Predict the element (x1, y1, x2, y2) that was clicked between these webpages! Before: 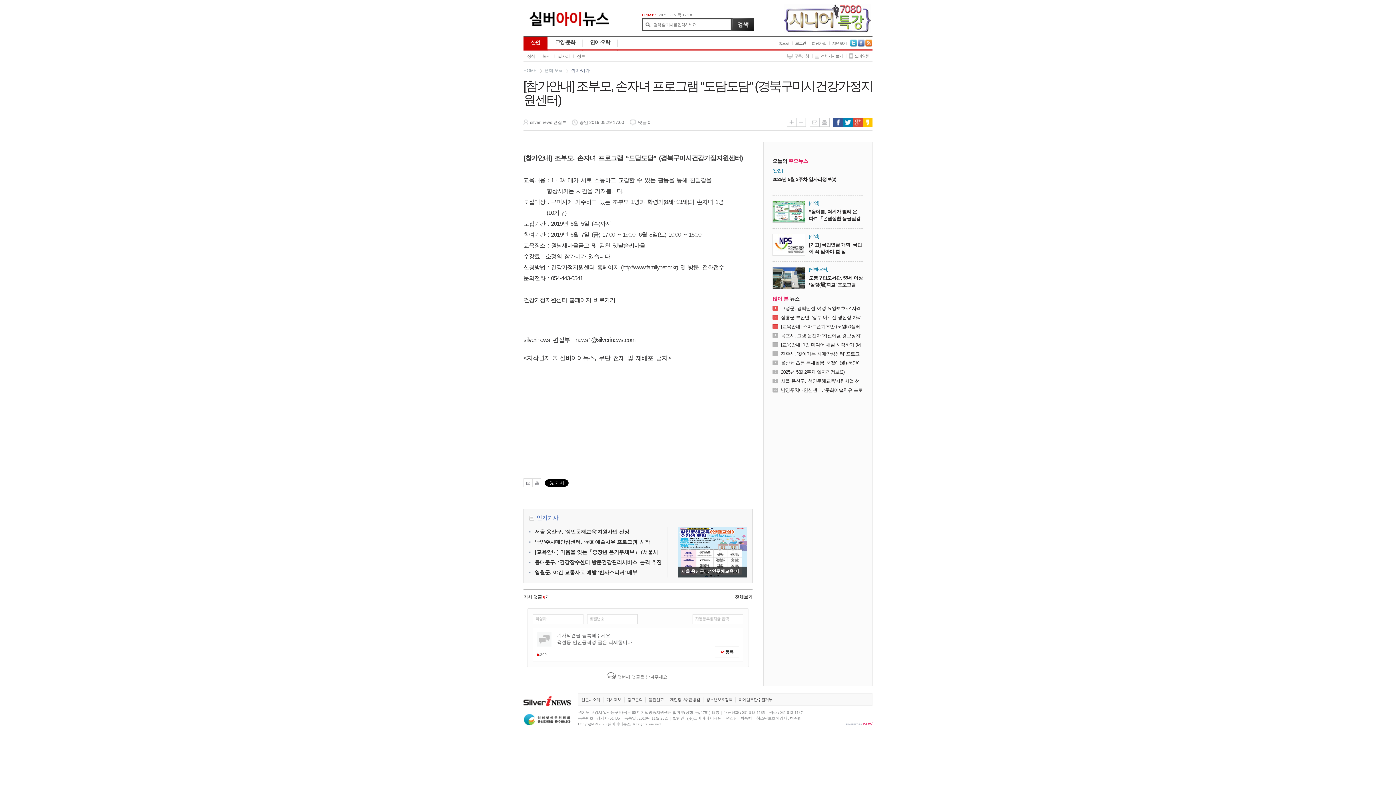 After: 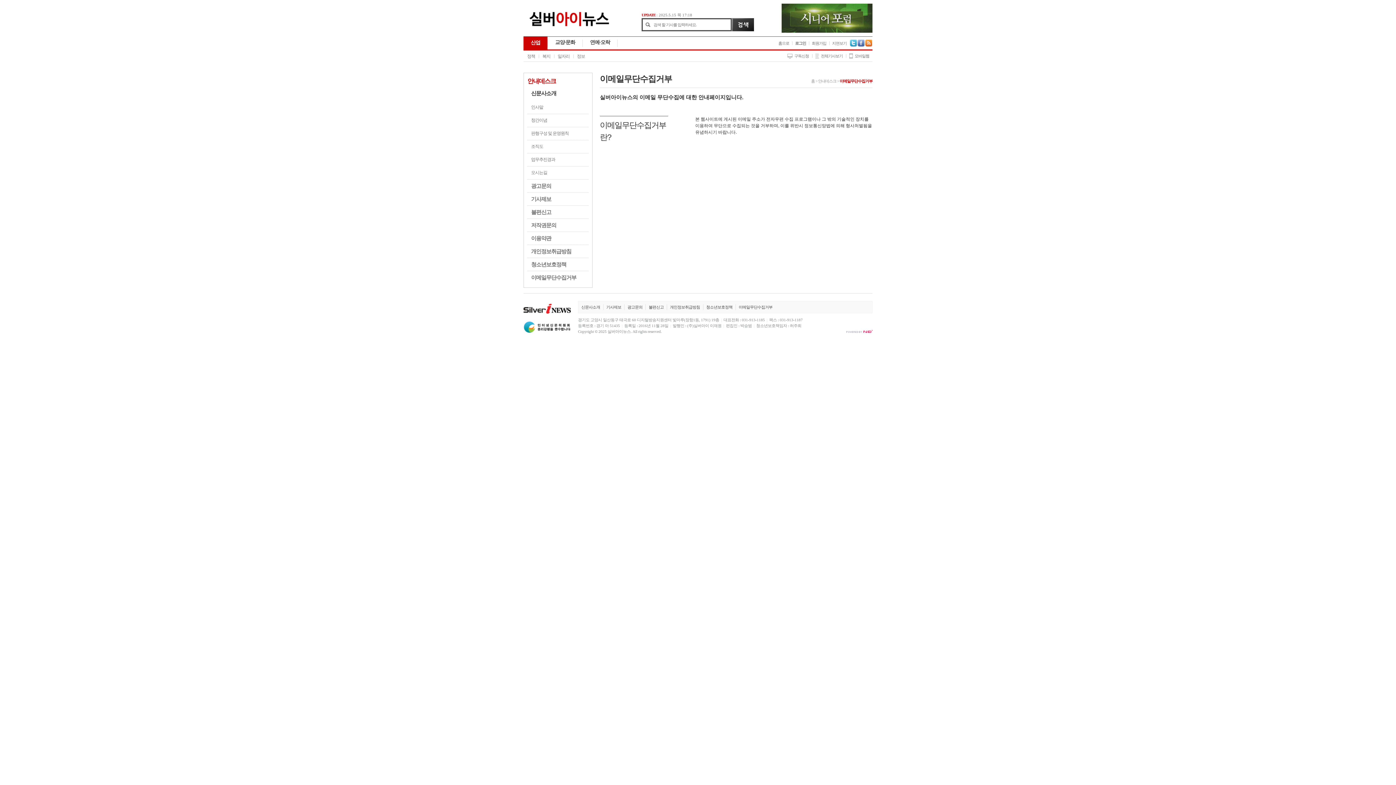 Action: bbox: (738, 697, 772, 702) label: 이메일무단수집거부